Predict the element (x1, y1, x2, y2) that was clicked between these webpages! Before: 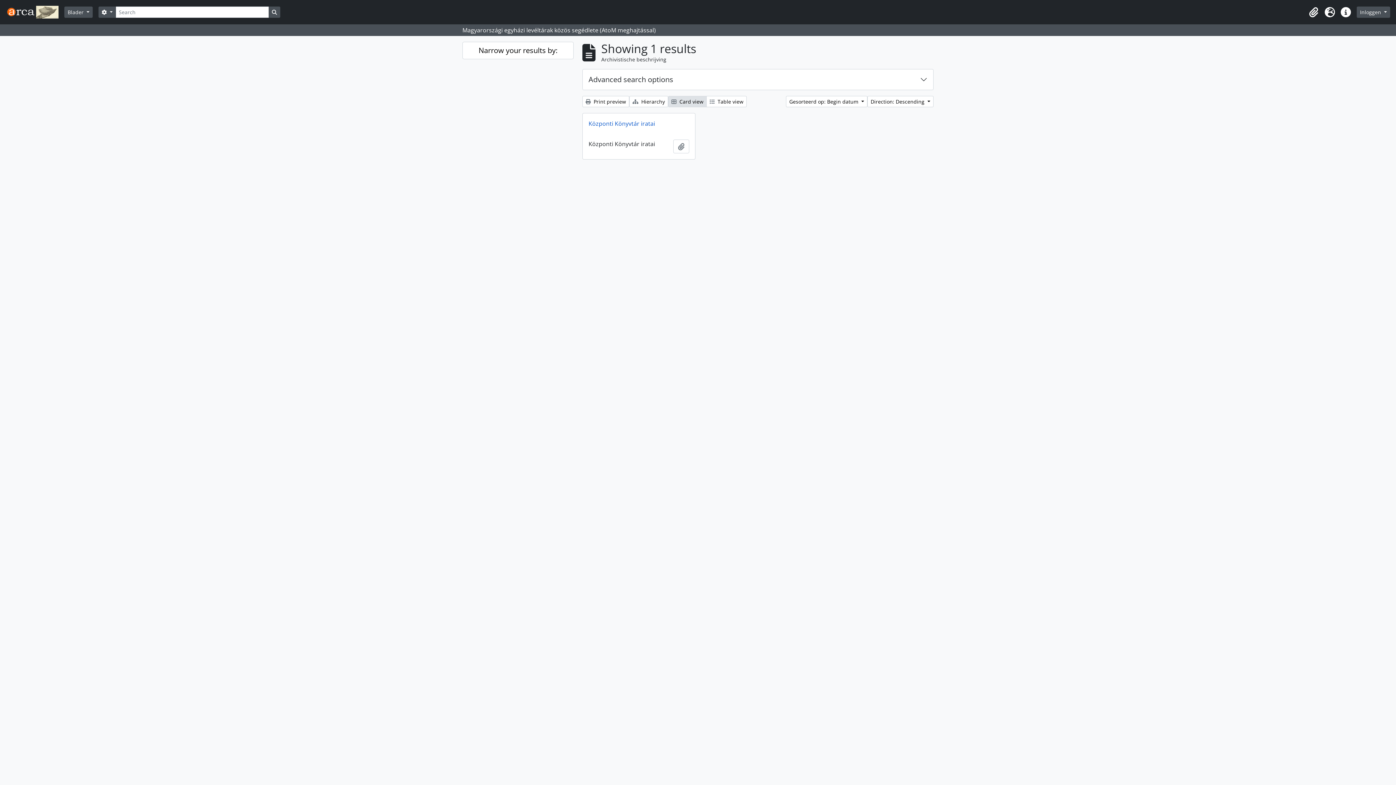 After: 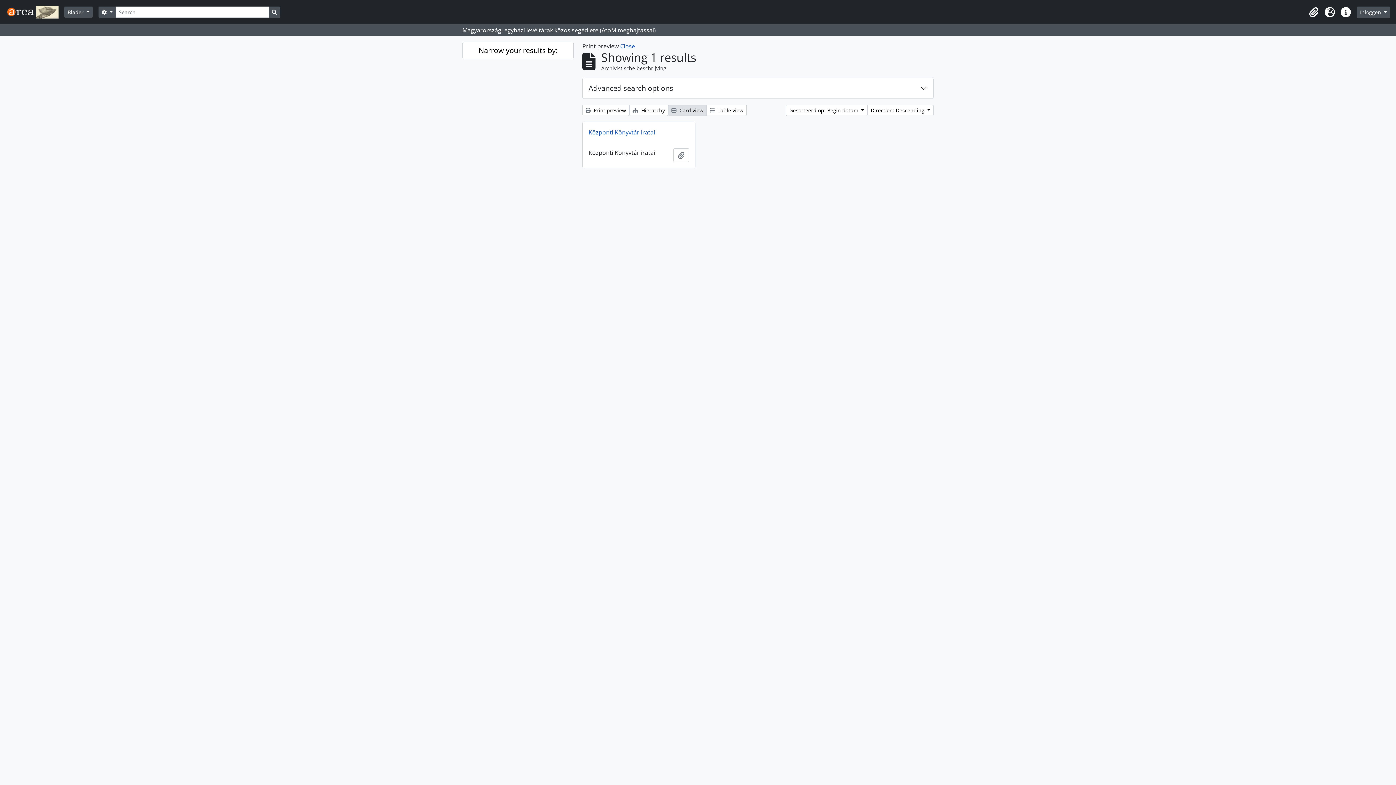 Action: bbox: (582, 96, 629, 107) label:  Print preview